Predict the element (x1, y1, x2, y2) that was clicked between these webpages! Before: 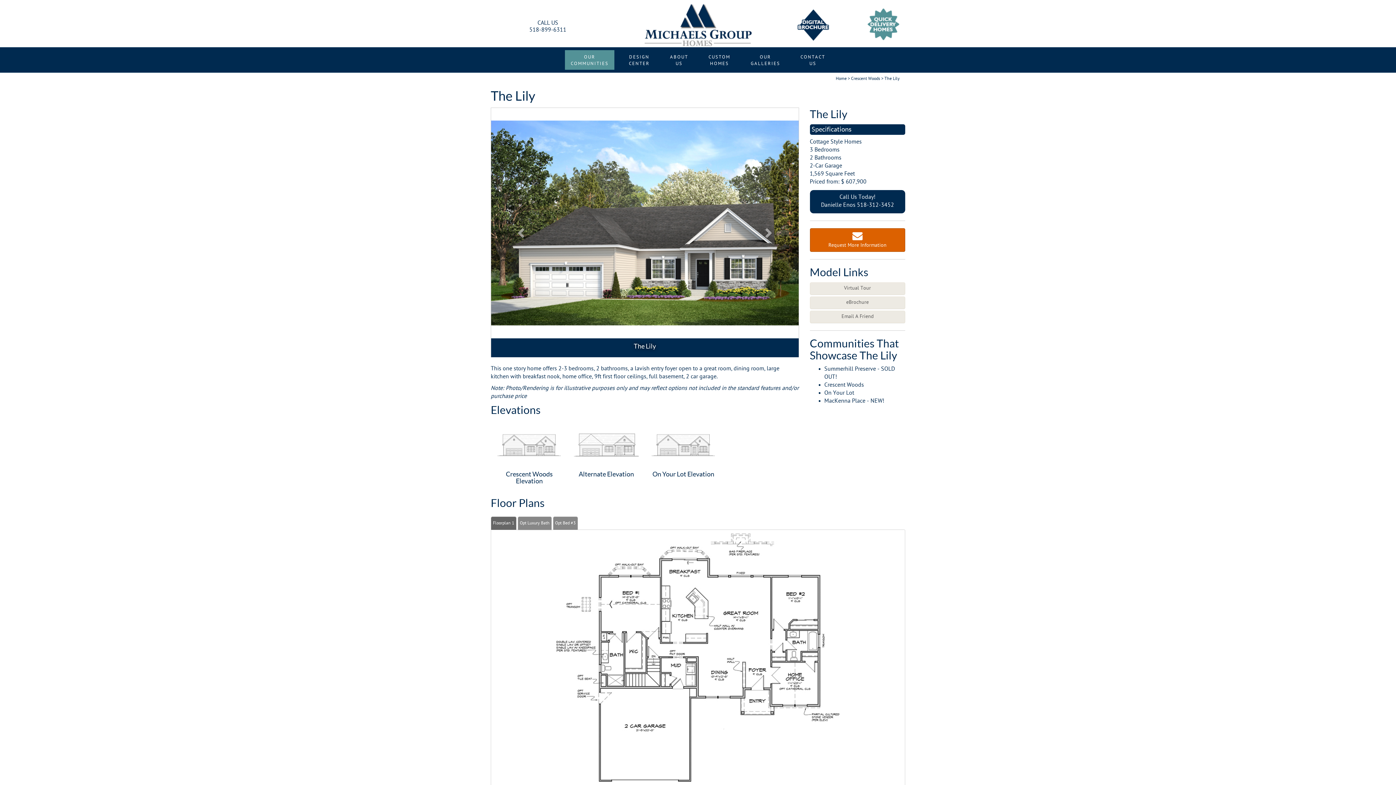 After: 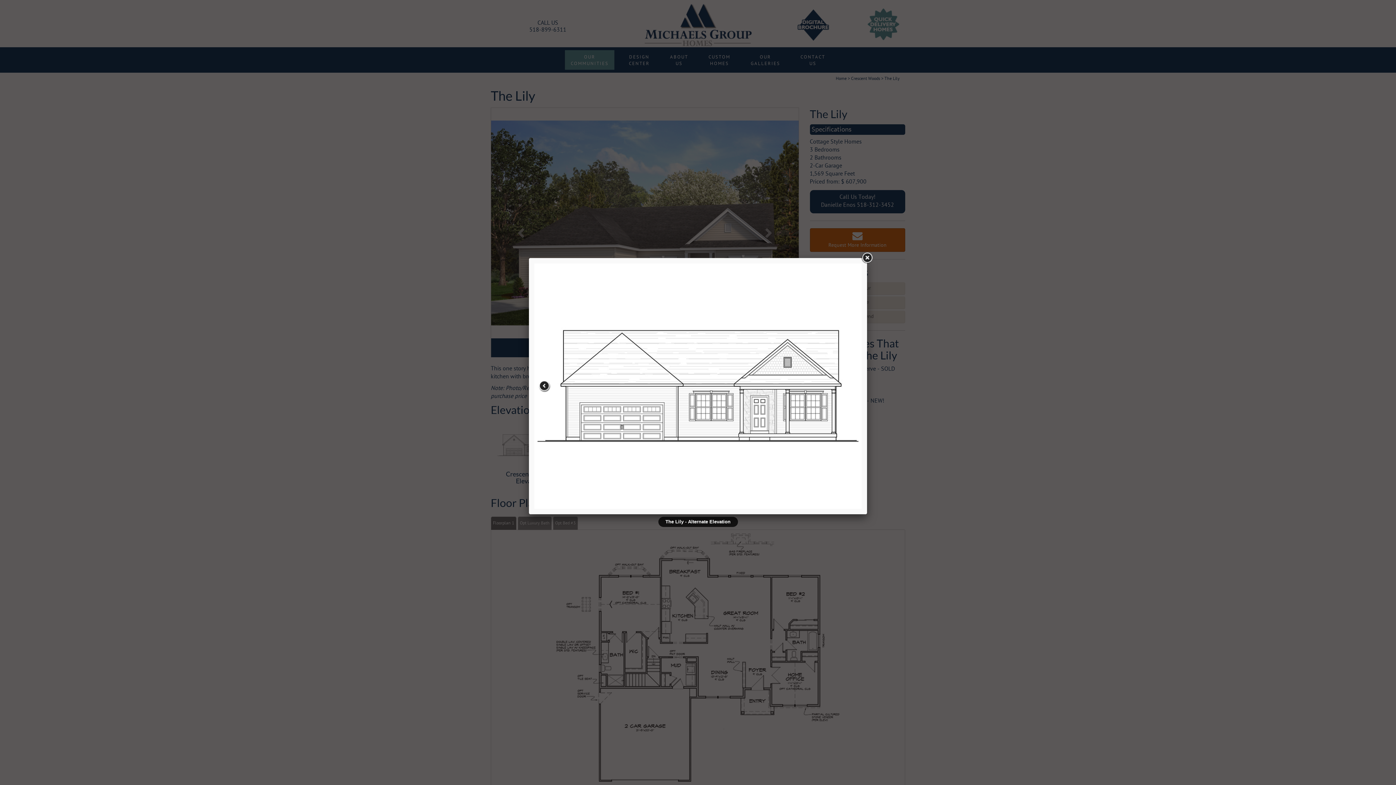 Action: bbox: (573, 420, 639, 478) label: Alternate Elevation

